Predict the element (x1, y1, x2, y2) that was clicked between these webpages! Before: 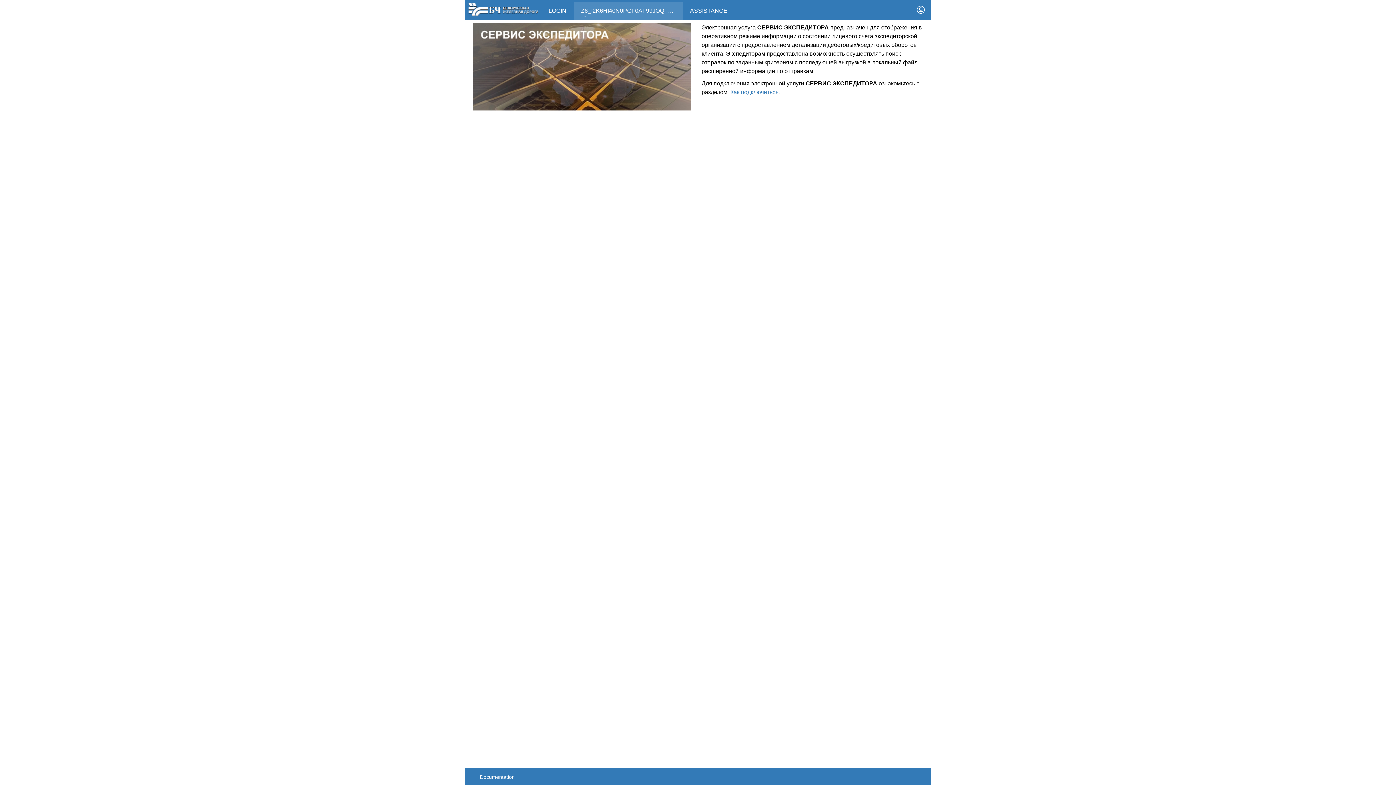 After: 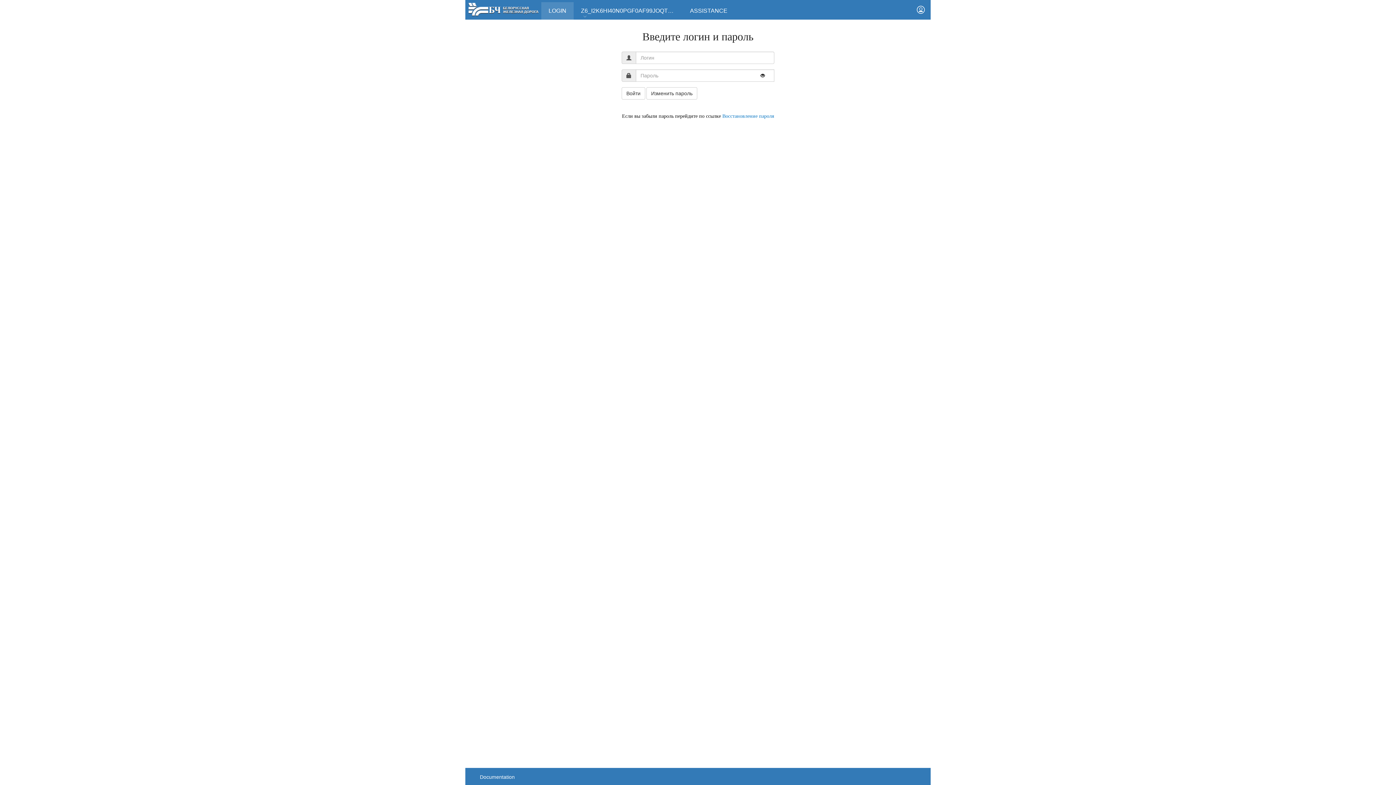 Action: bbox: (911, 0, 930, 19)